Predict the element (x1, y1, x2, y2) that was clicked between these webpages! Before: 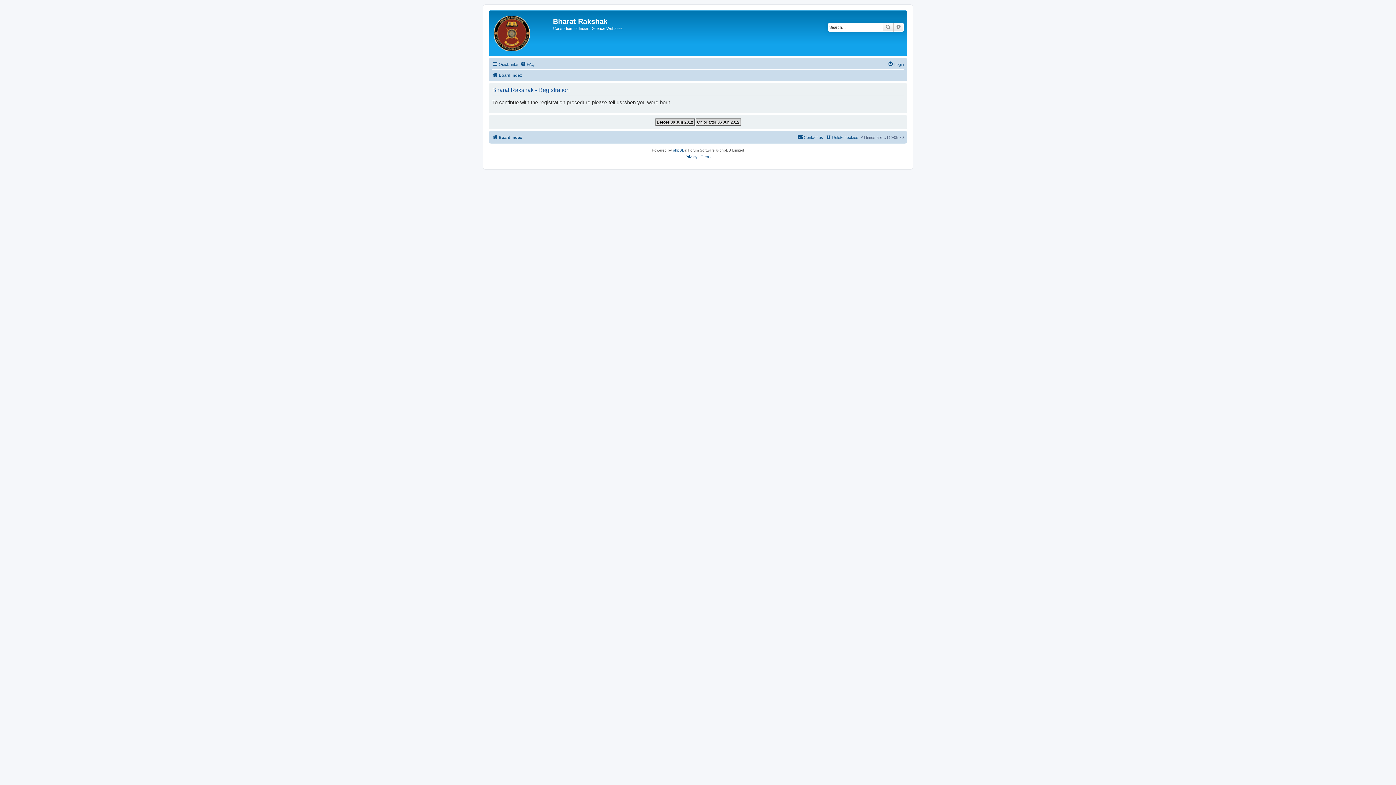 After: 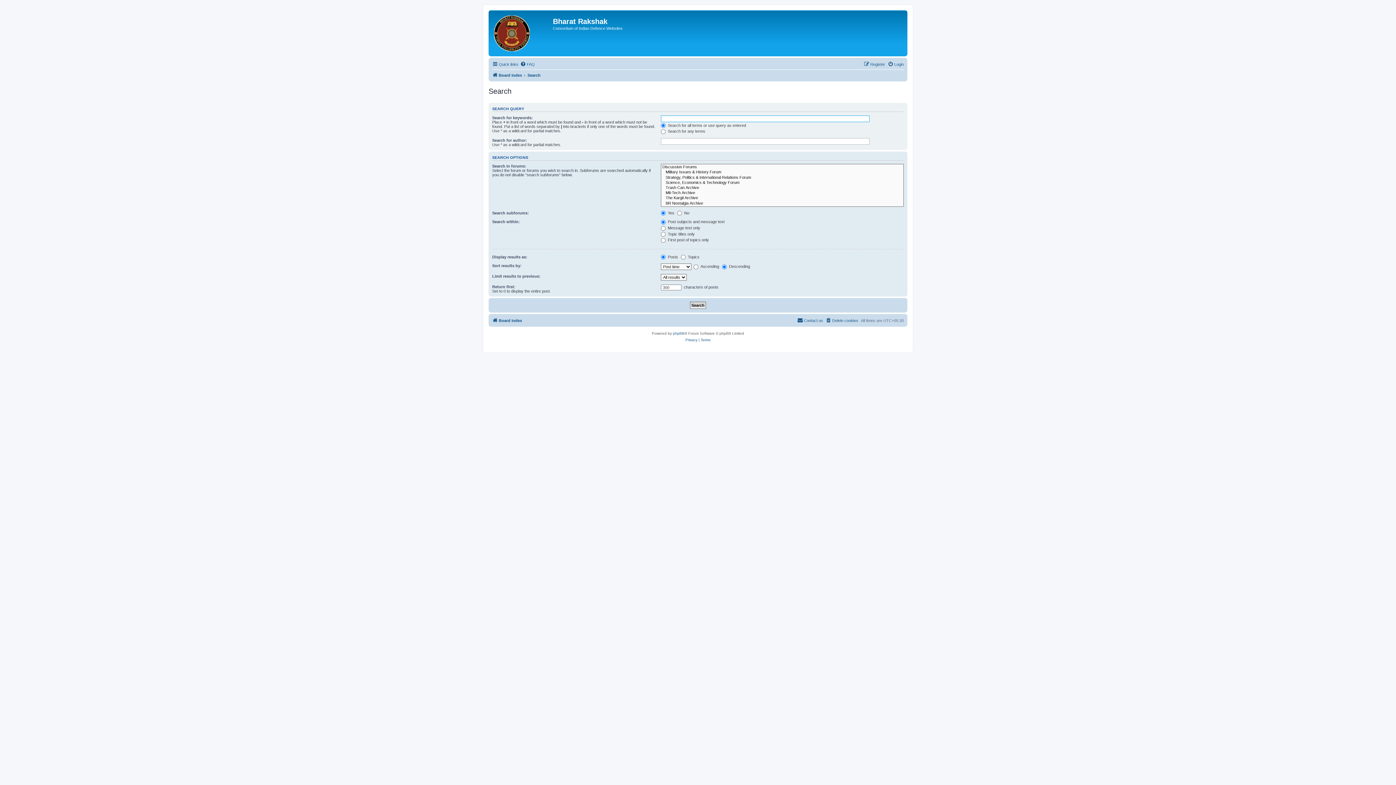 Action: bbox: (893, 22, 904, 31) label: Advanced search